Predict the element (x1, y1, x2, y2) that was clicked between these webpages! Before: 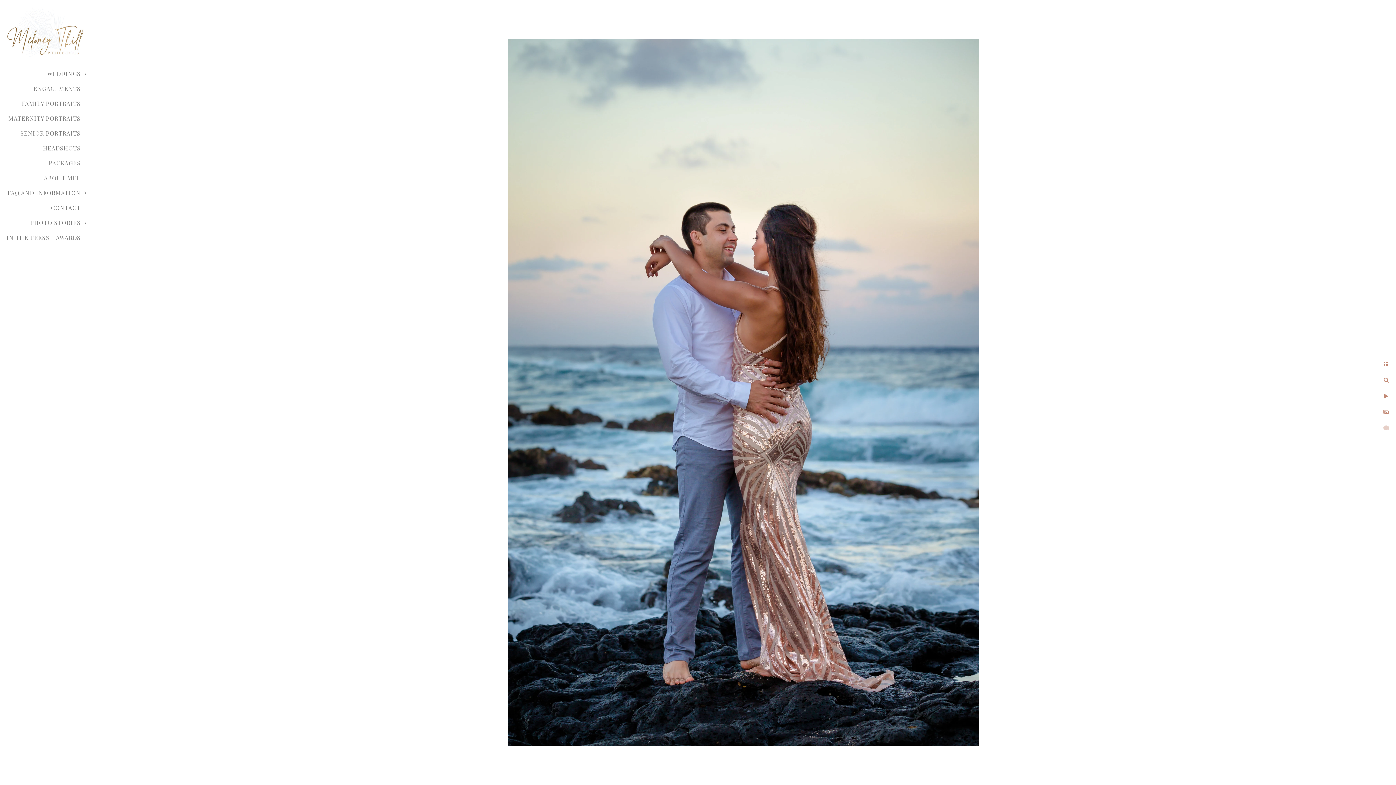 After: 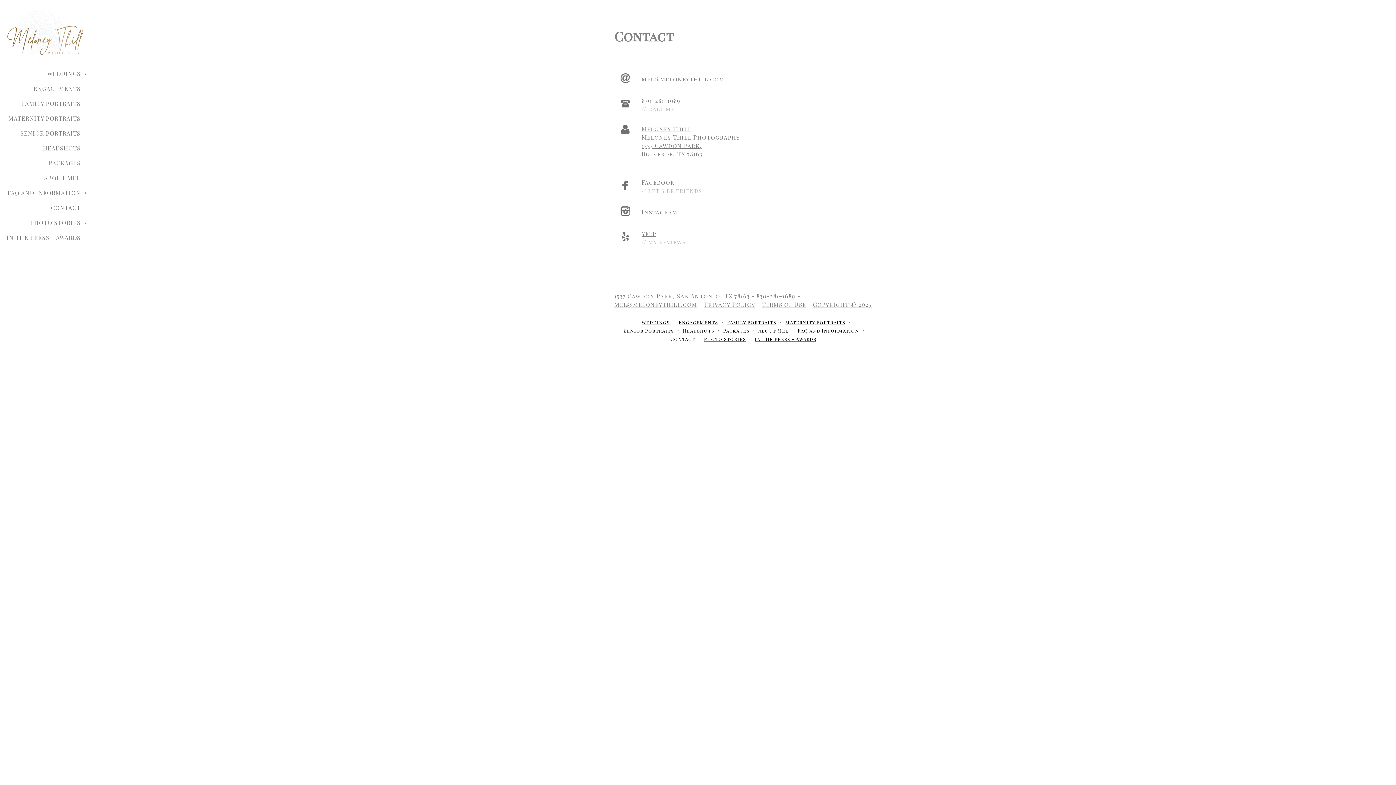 Action: label: CONTACT bbox: (50, 204, 80, 211)